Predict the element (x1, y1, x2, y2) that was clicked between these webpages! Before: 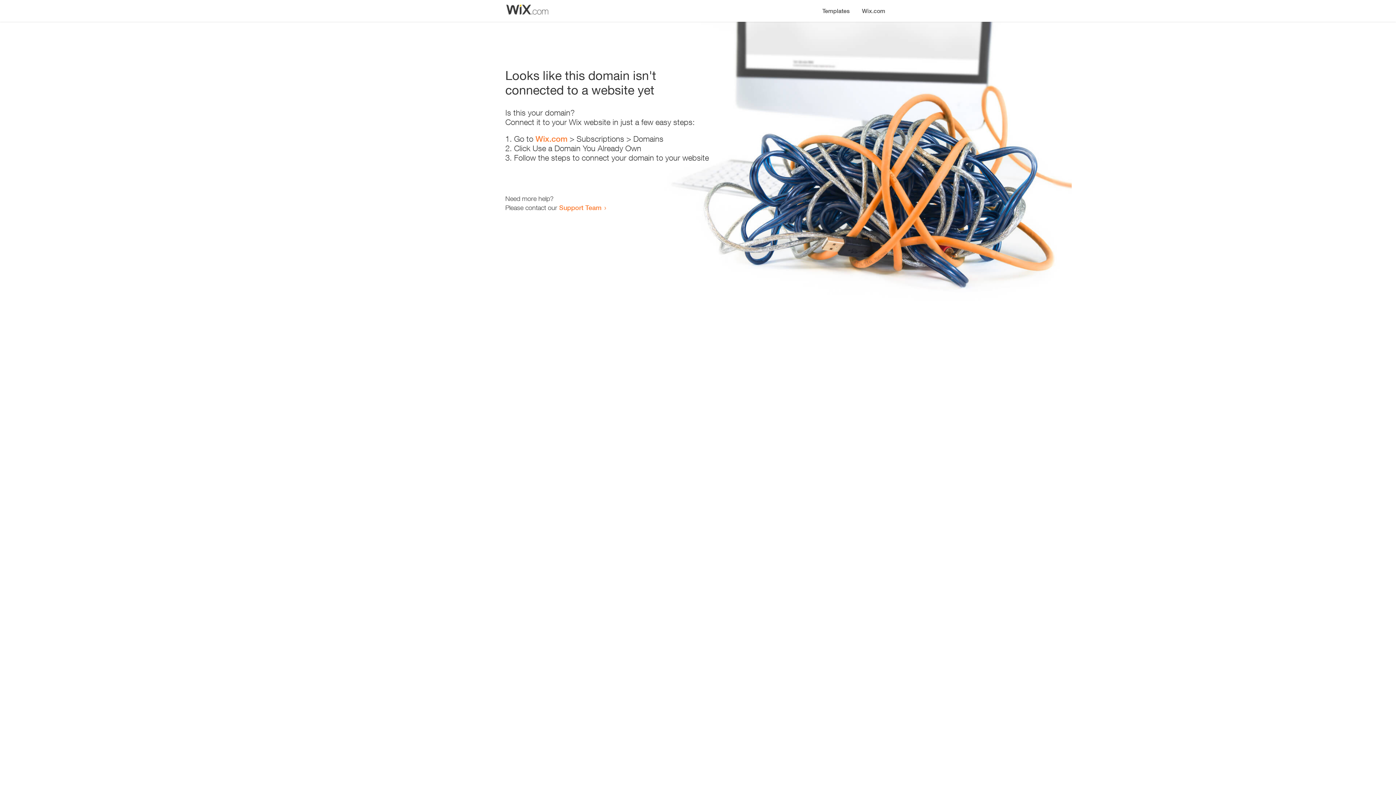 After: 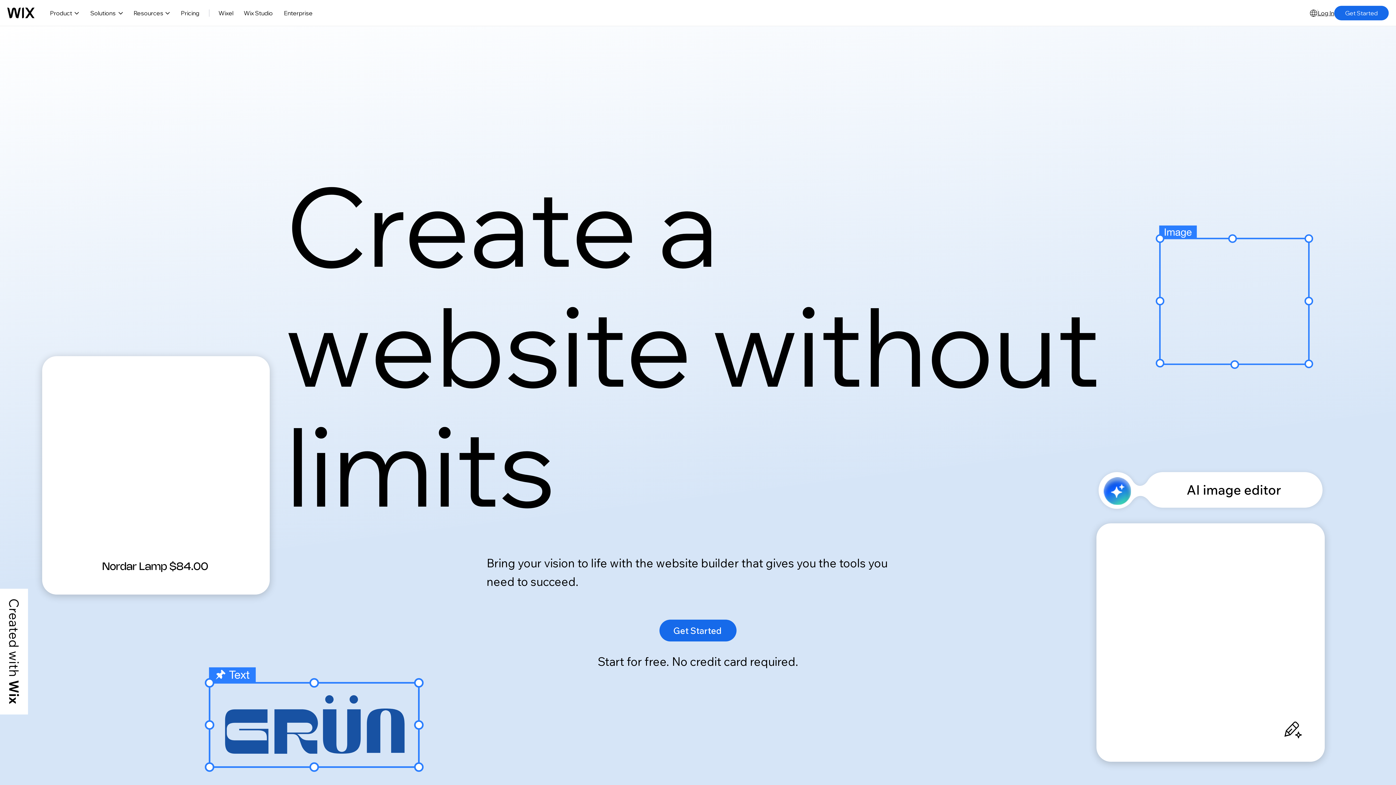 Action: label: Wix.com bbox: (856, 0, 890, 14)